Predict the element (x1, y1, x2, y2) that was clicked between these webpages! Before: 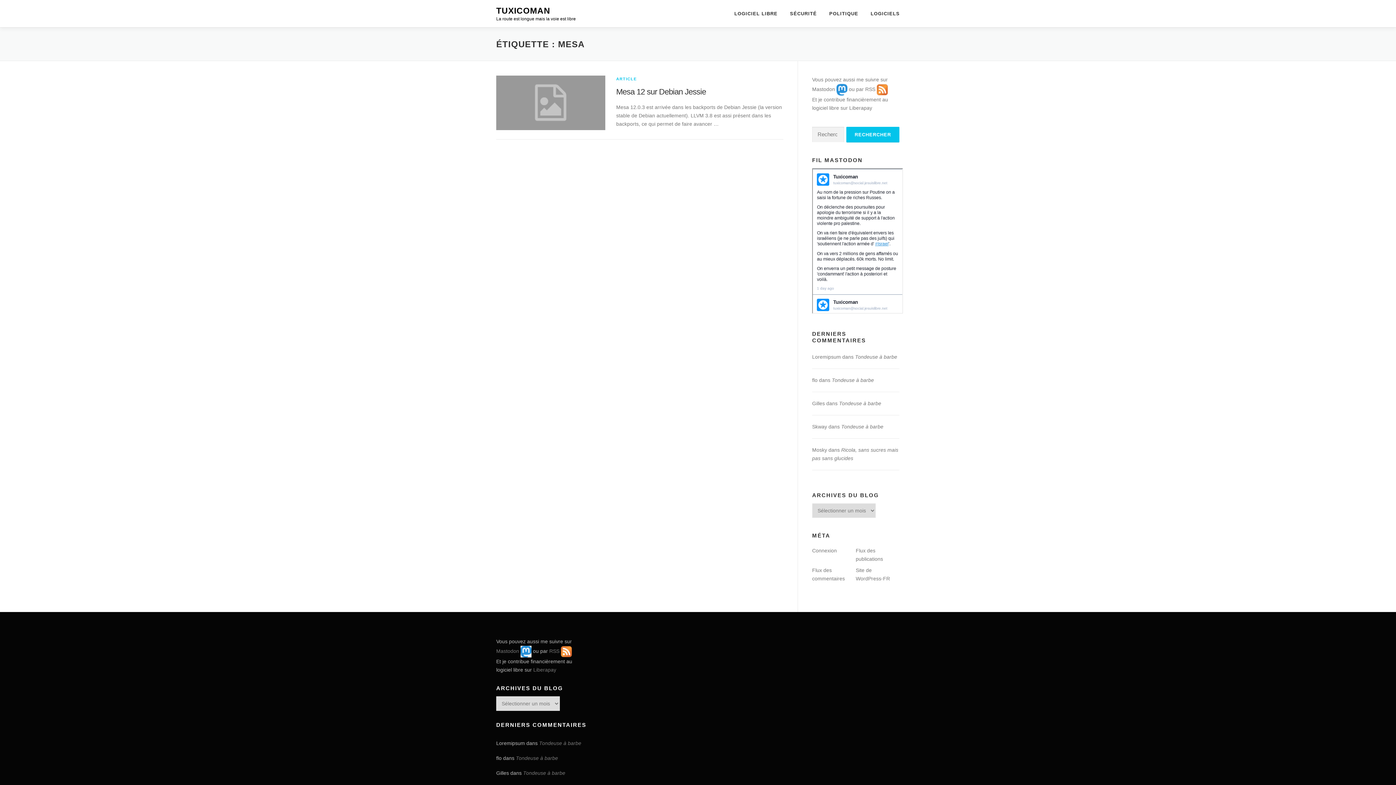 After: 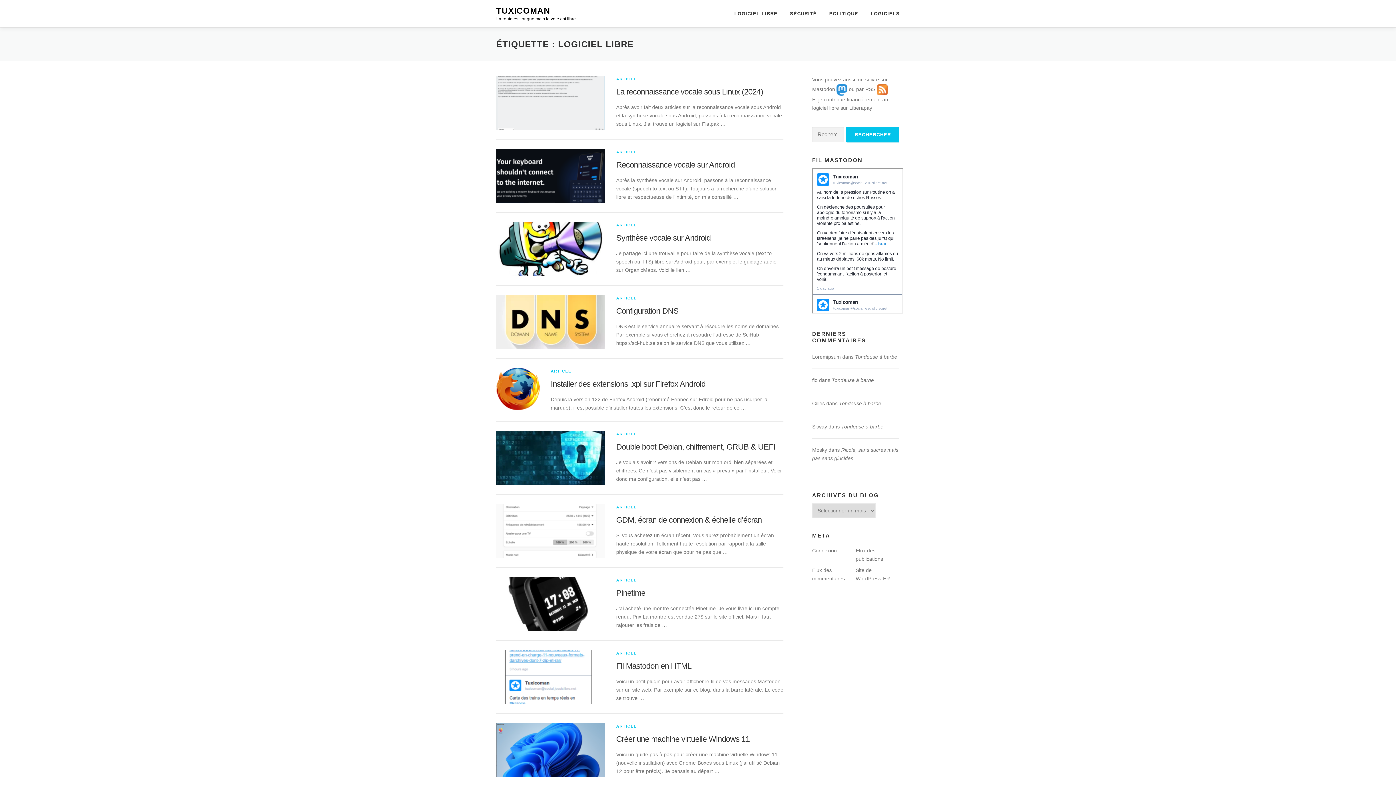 Action: label: LOGICIEL LIBRE bbox: (728, 0, 784, 27)